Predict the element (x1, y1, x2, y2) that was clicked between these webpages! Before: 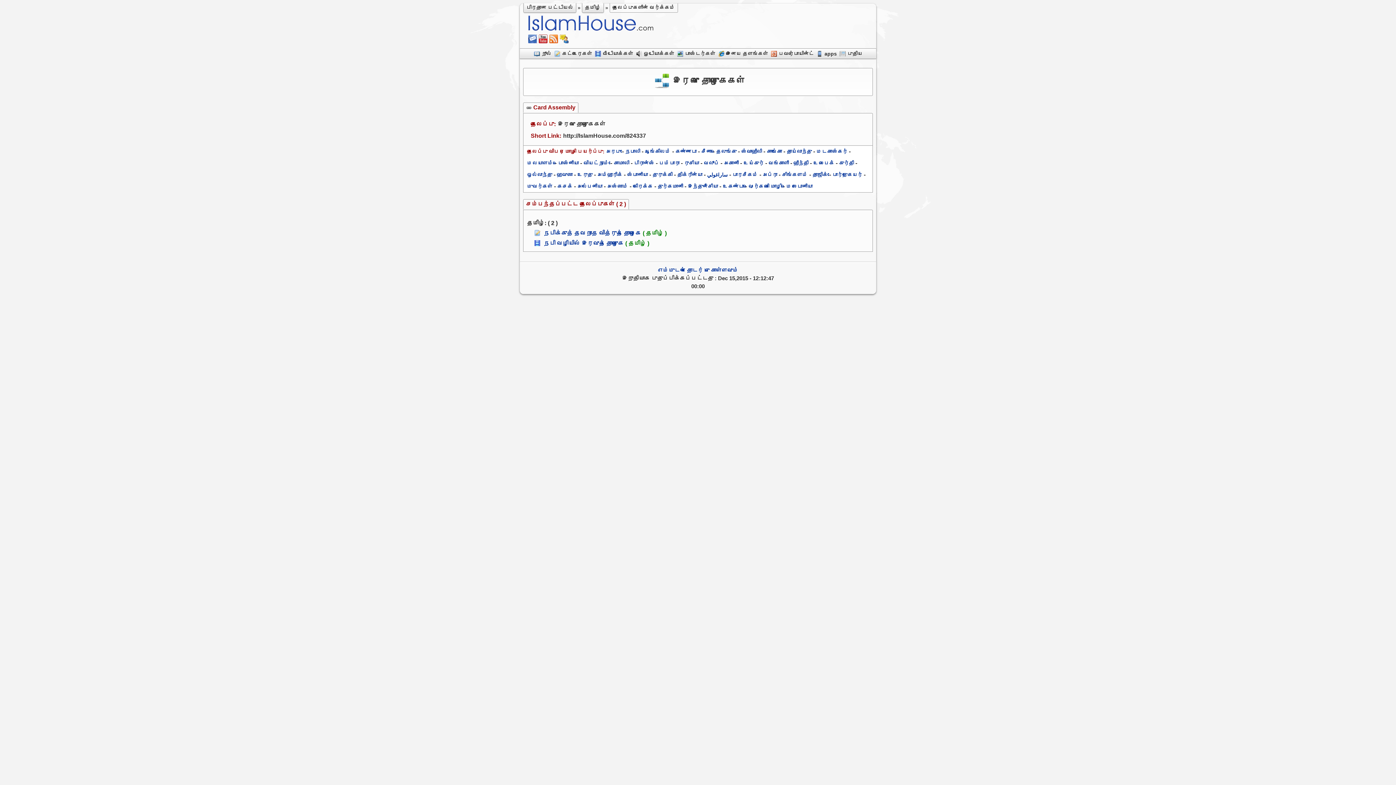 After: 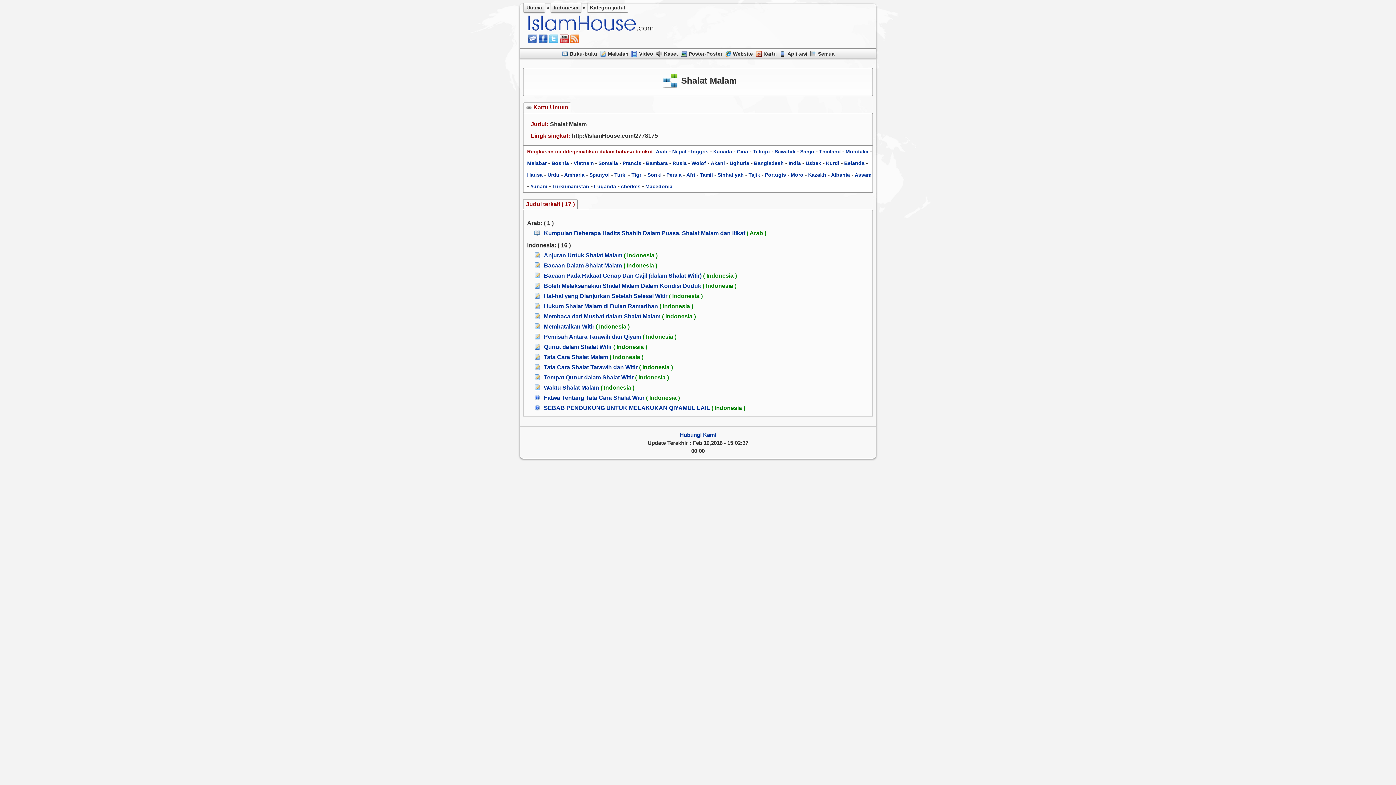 Action: label: இந்துனீசியா bbox: (688, 183, 718, 189)